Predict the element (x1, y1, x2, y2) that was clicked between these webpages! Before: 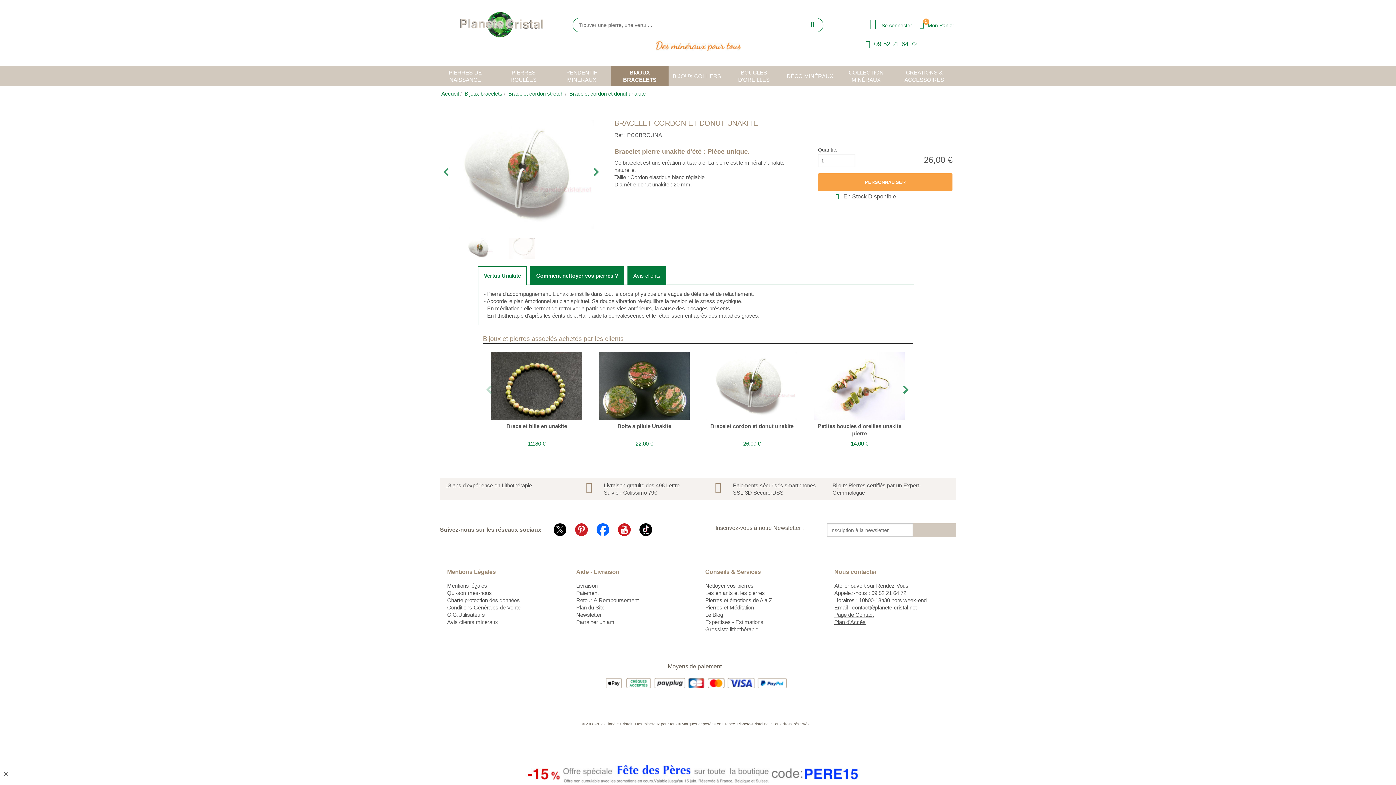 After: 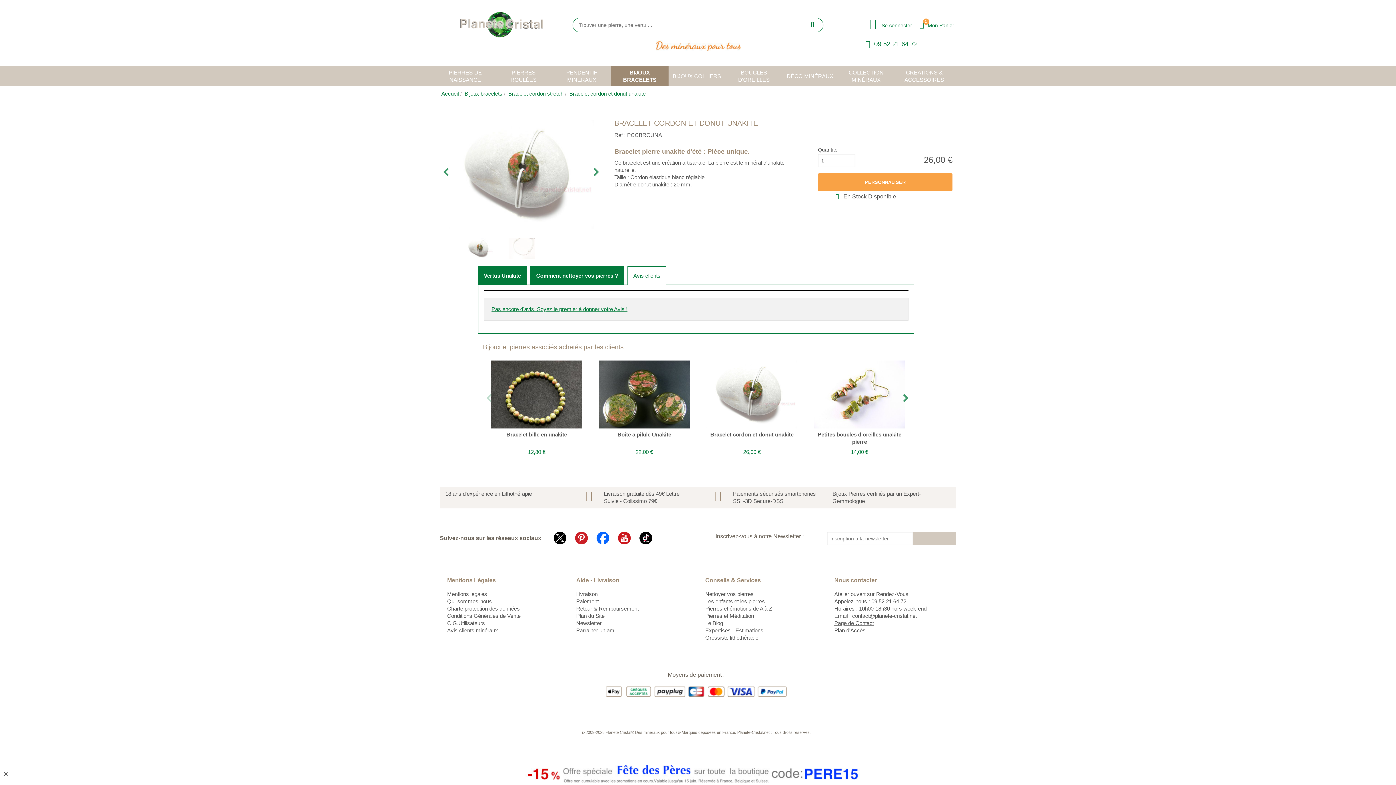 Action: label: Avis clients bbox: (627, 266, 666, 285)